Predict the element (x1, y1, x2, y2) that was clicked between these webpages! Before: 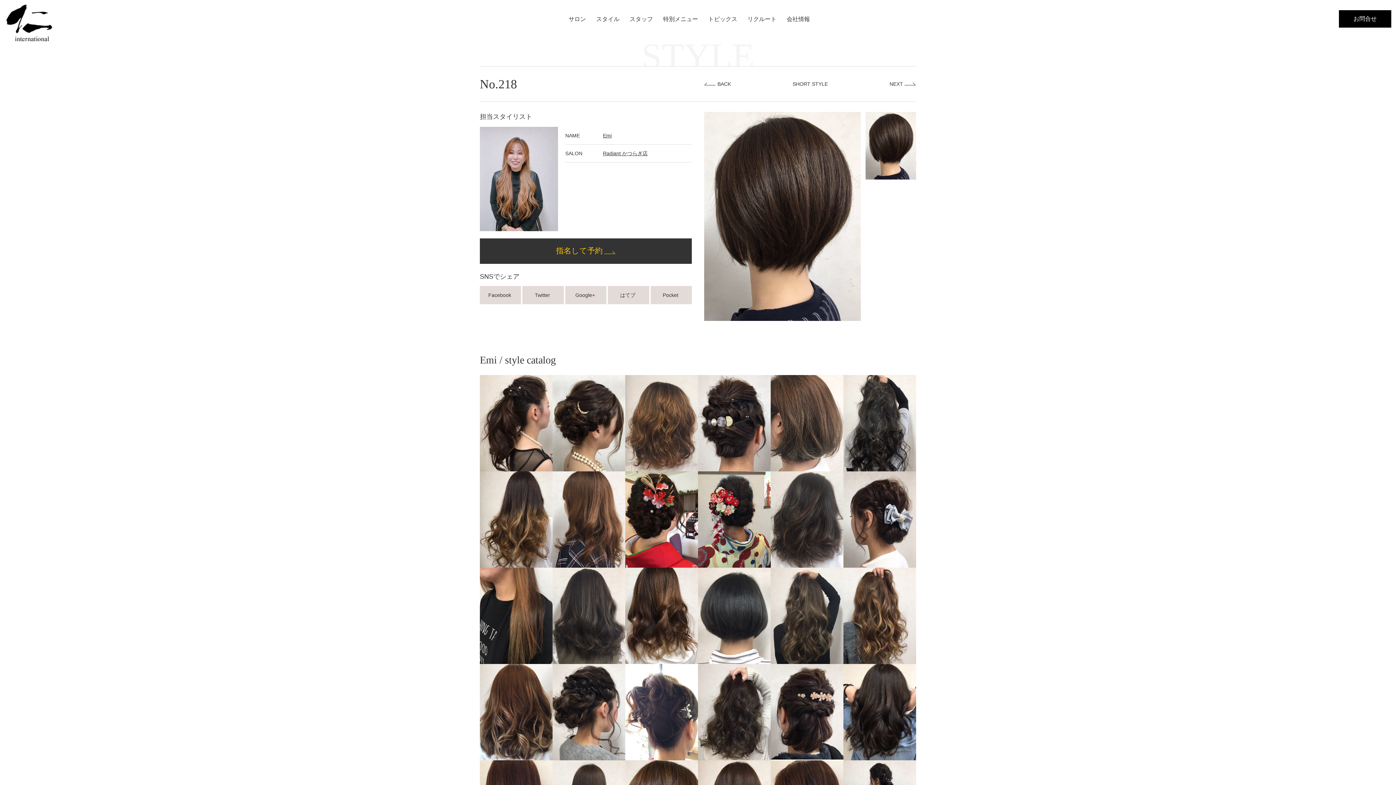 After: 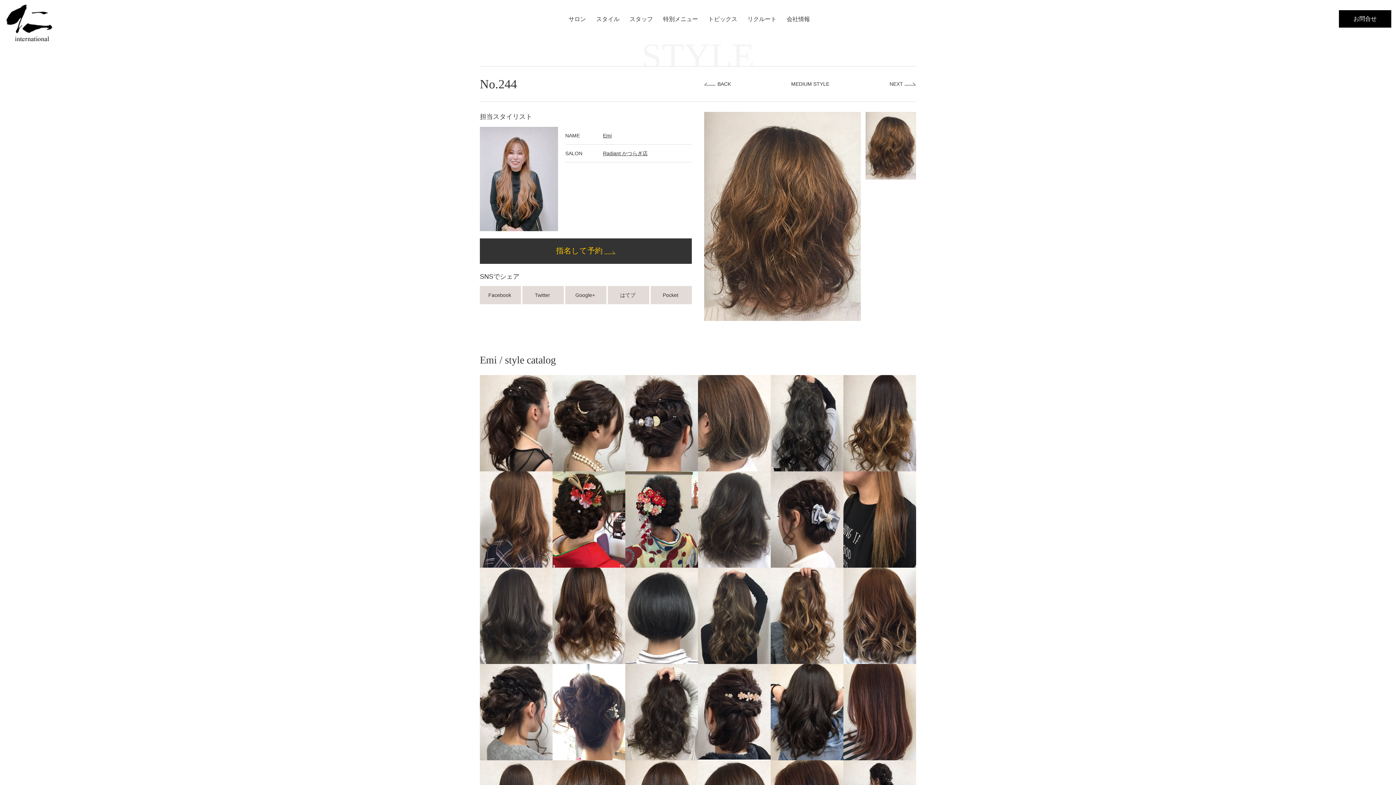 Action: bbox: (625, 375, 698, 472)